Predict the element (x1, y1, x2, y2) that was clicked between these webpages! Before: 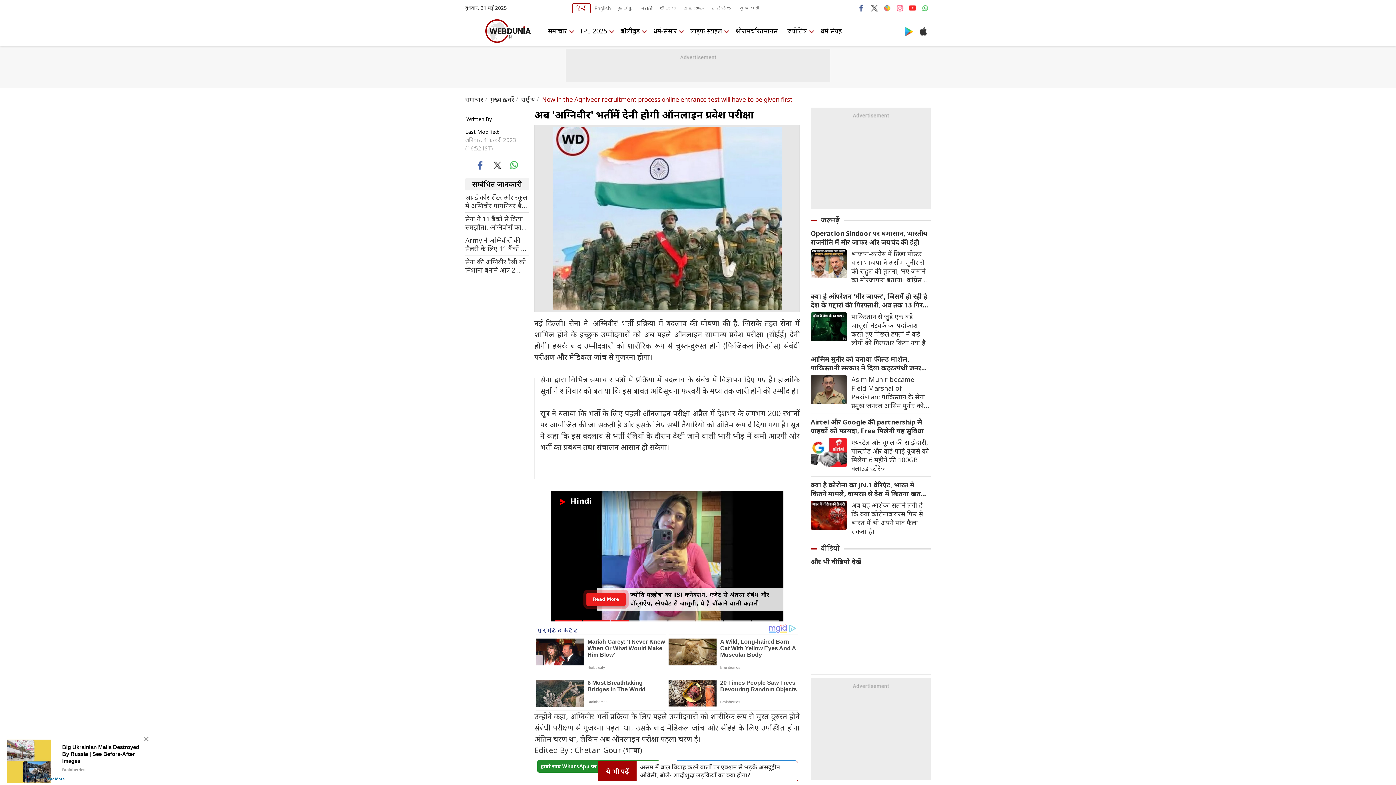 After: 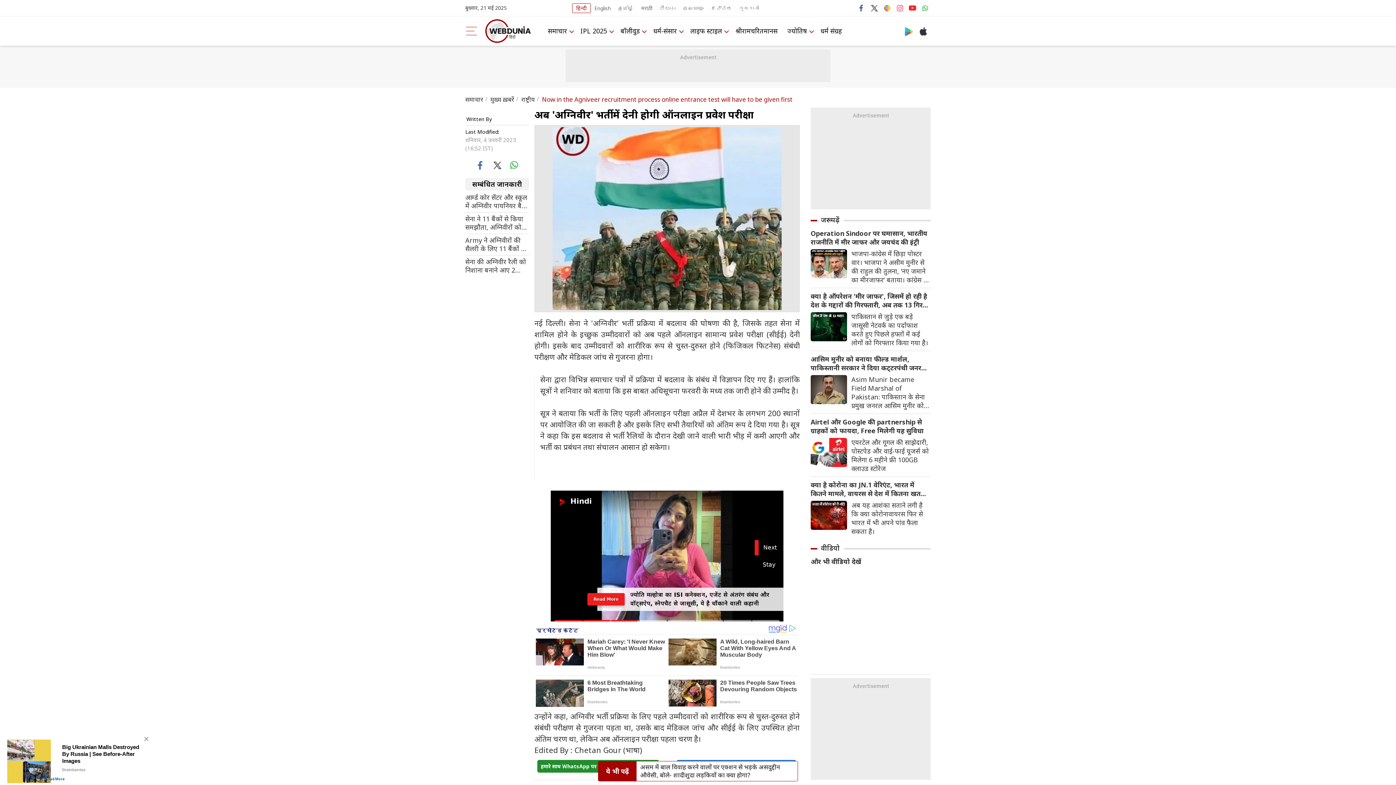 Action: bbox: (856, 2, 867, 13)